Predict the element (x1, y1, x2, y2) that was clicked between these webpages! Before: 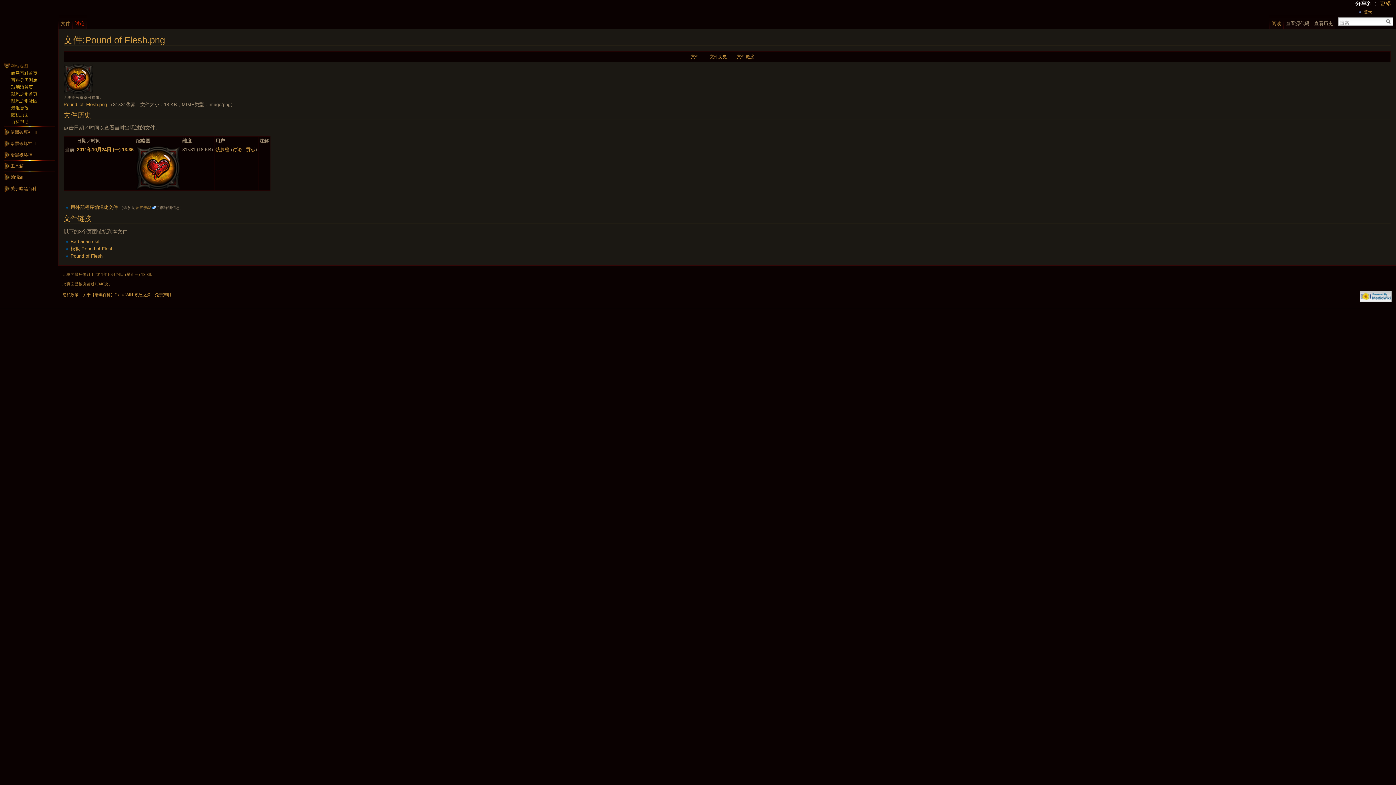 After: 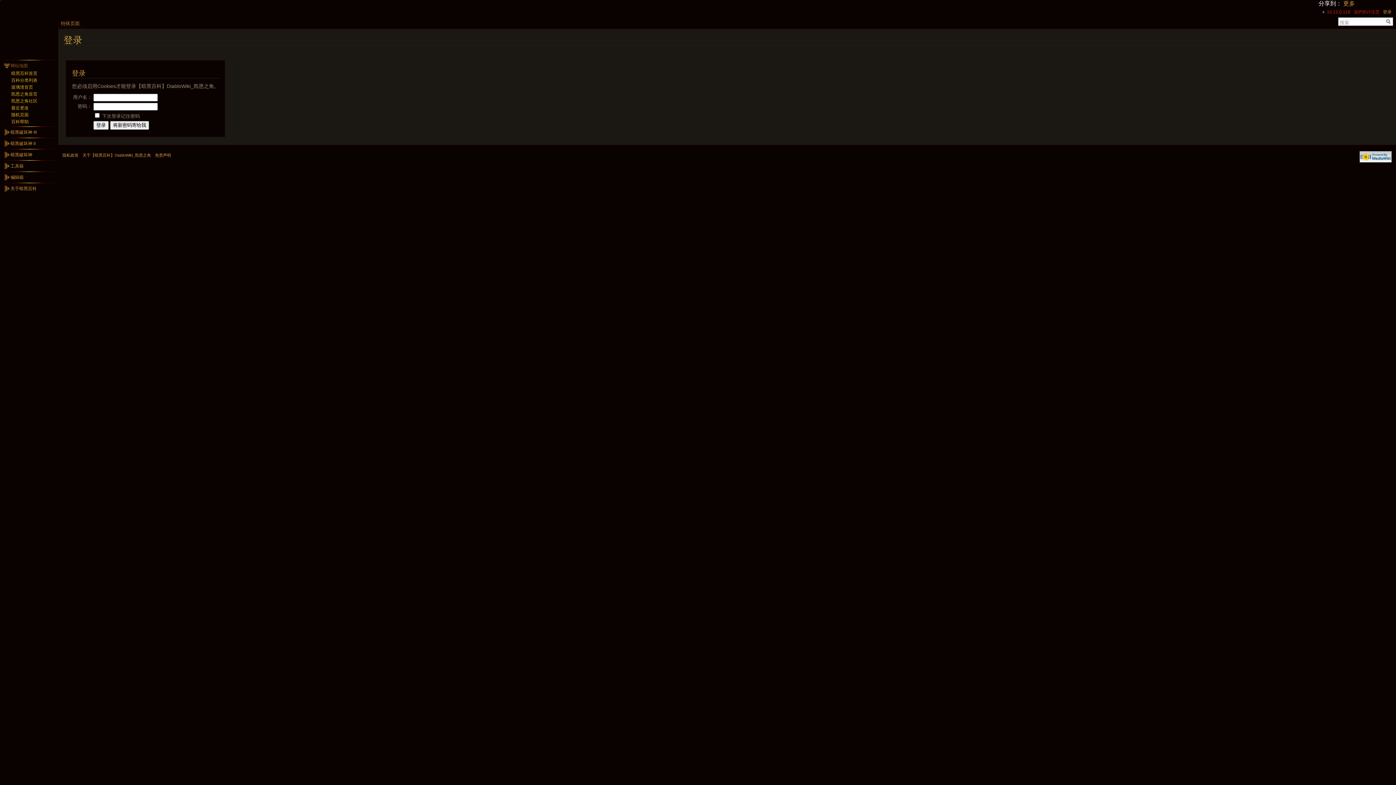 Action: label: 登录 bbox: (1364, 9, 1372, 14)